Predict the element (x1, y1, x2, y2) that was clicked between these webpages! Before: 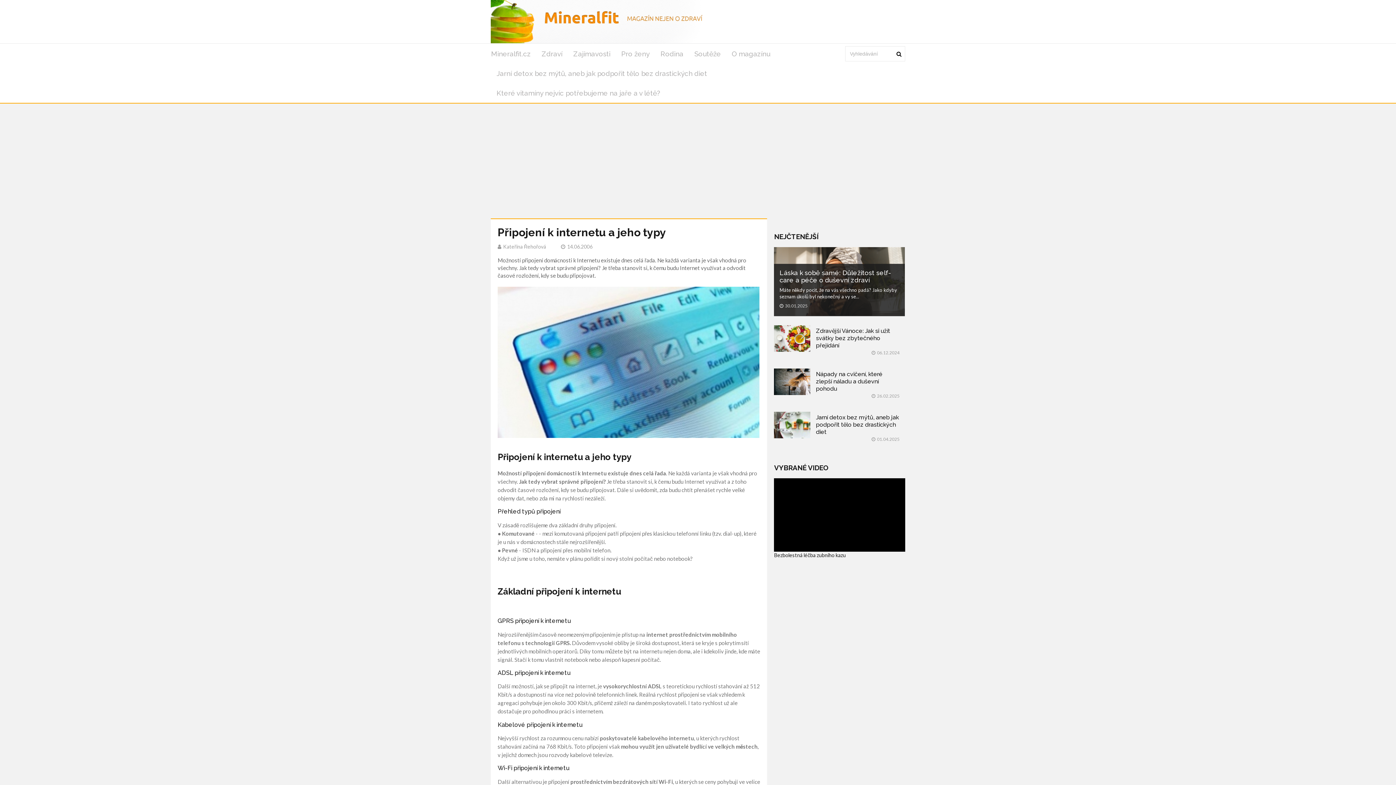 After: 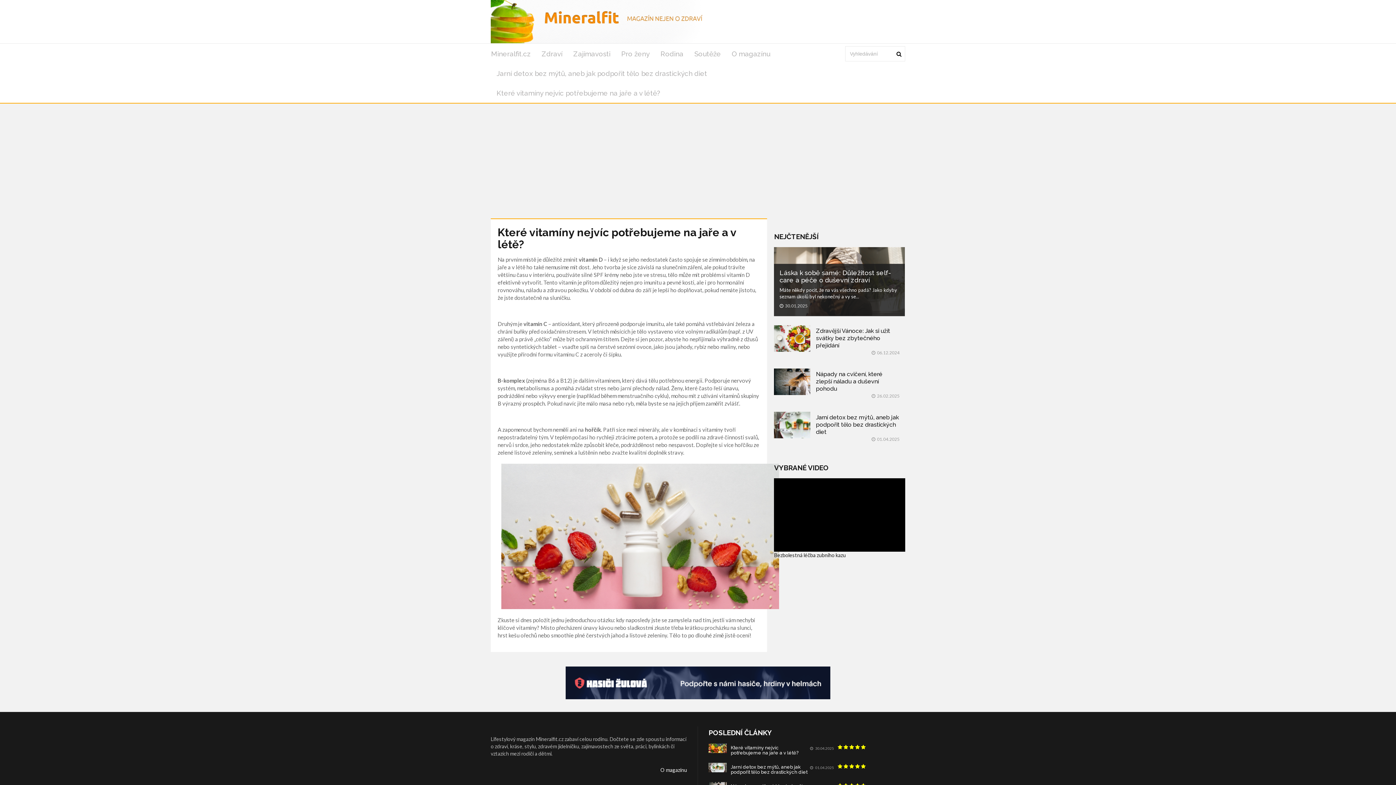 Action: bbox: (491, 83, 665, 102) label: Které vitamíny nejvíc potřebujeme na jaře a v létě?